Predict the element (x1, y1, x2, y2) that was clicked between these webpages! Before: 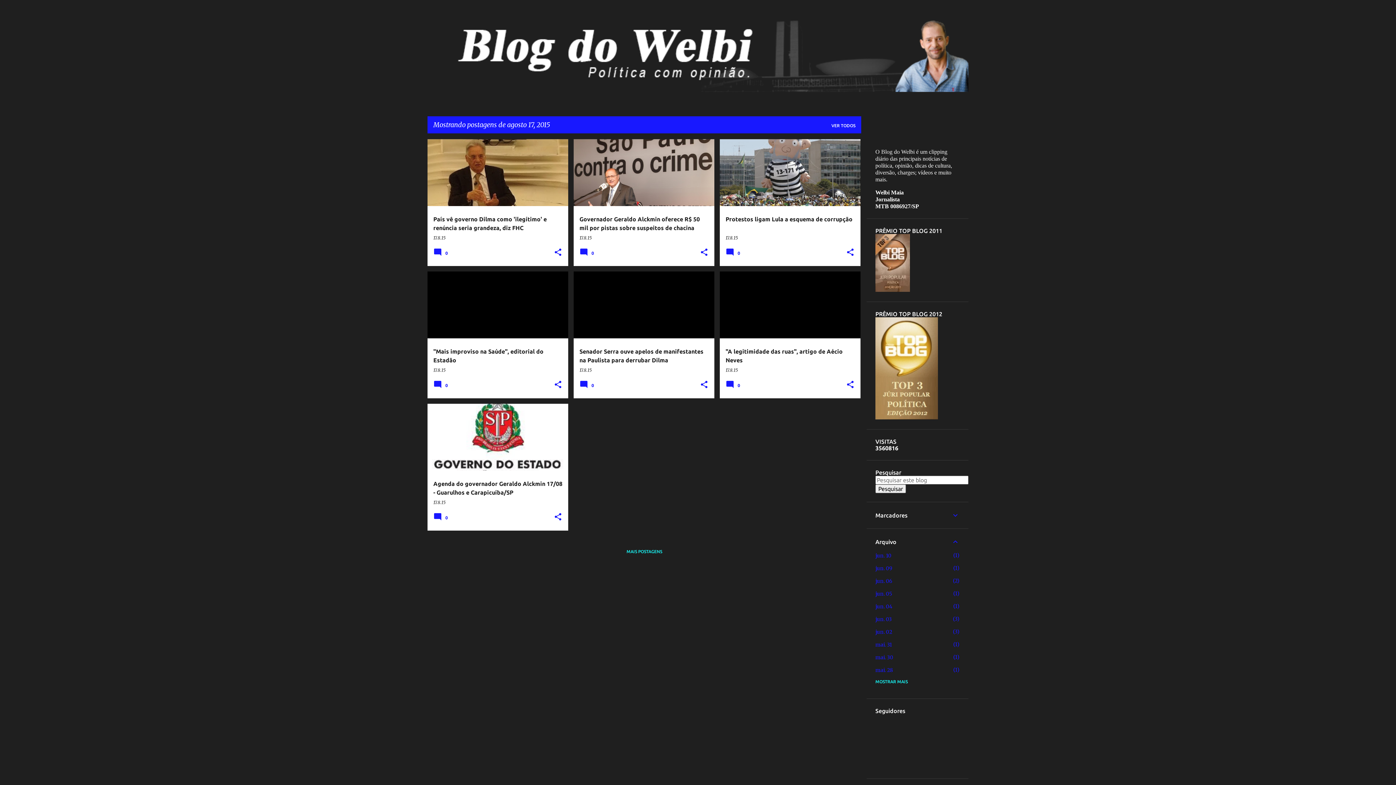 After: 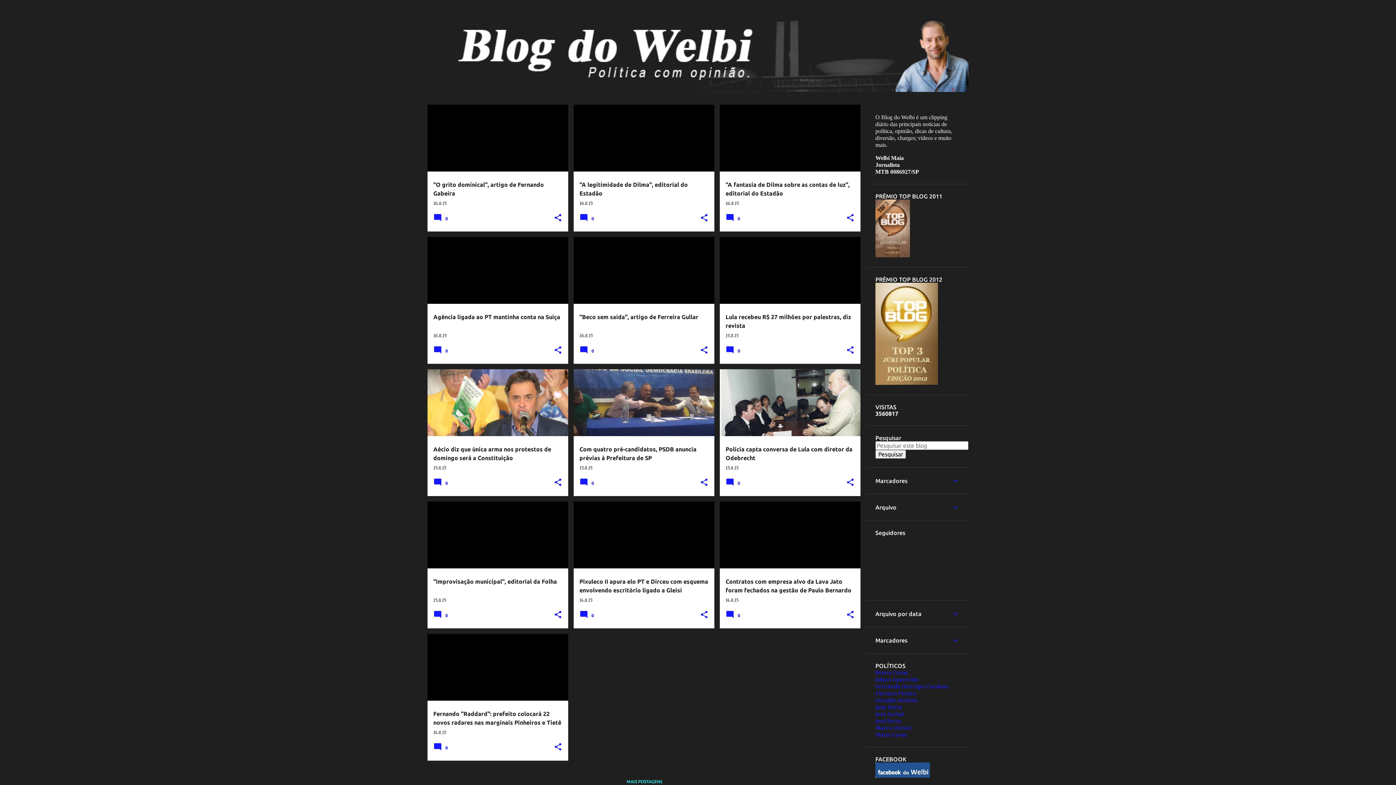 Action: label: MAIS POSTAGENS bbox: (626, 549, 662, 554)